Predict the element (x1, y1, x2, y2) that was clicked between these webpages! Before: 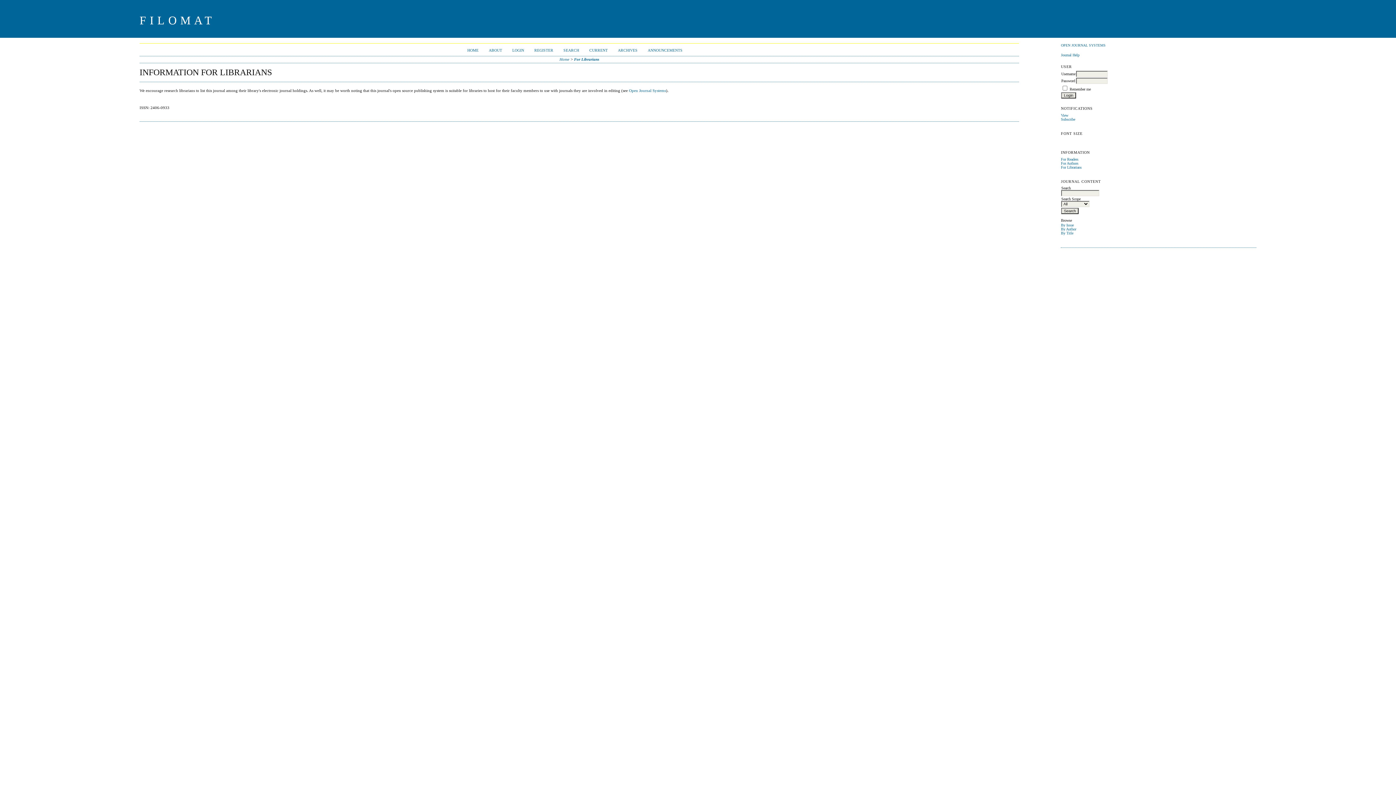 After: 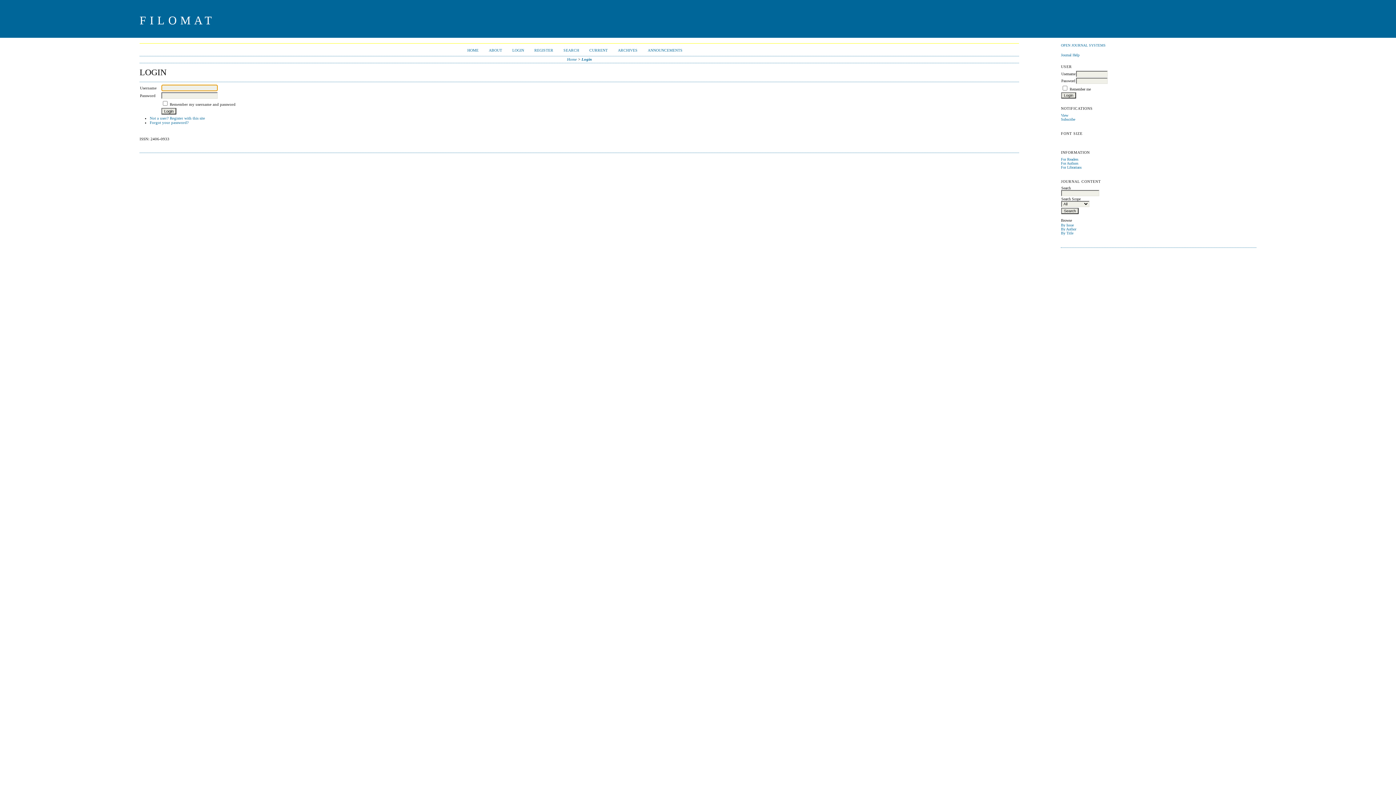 Action: bbox: (512, 48, 524, 52) label: LOGIN